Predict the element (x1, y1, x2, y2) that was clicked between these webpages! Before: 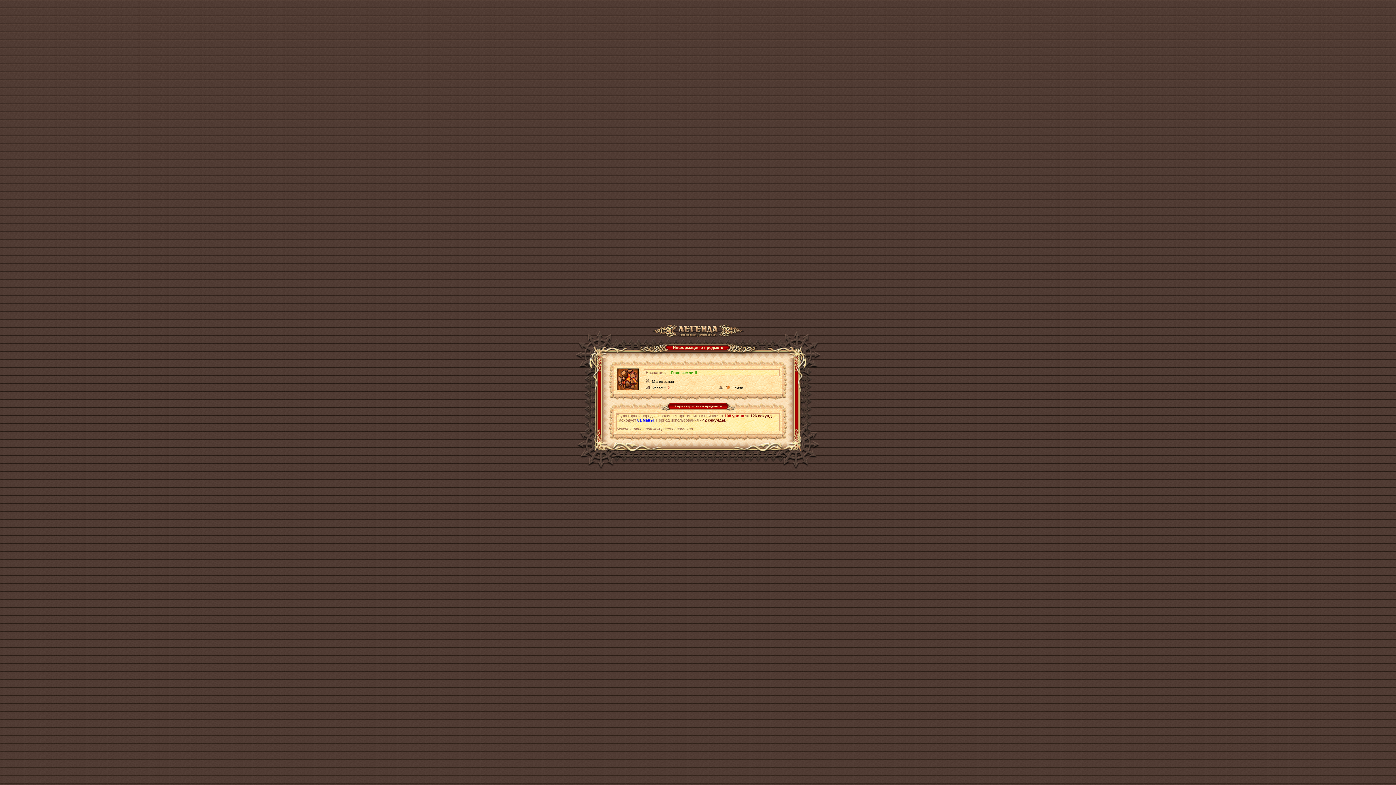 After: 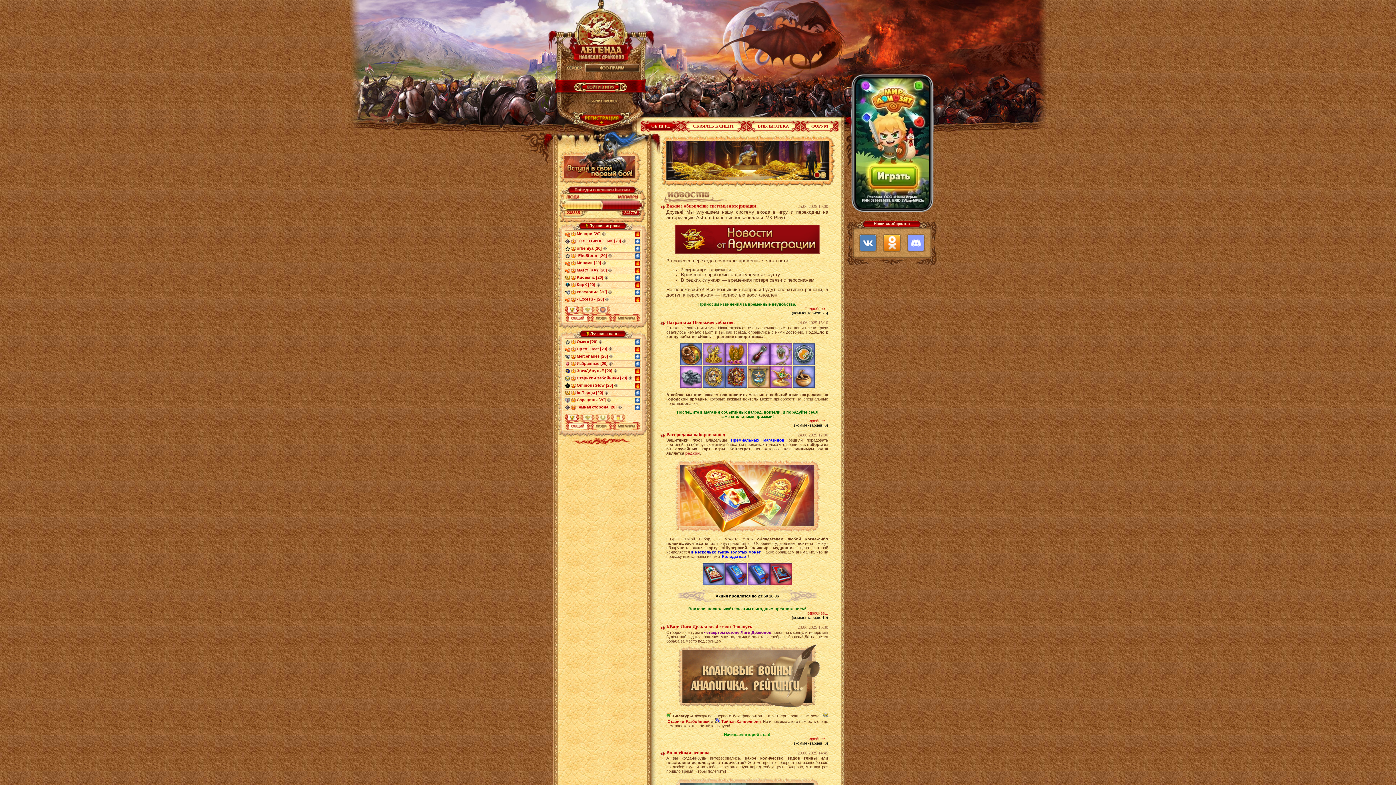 Action: bbox: (652, 331, 743, 336)